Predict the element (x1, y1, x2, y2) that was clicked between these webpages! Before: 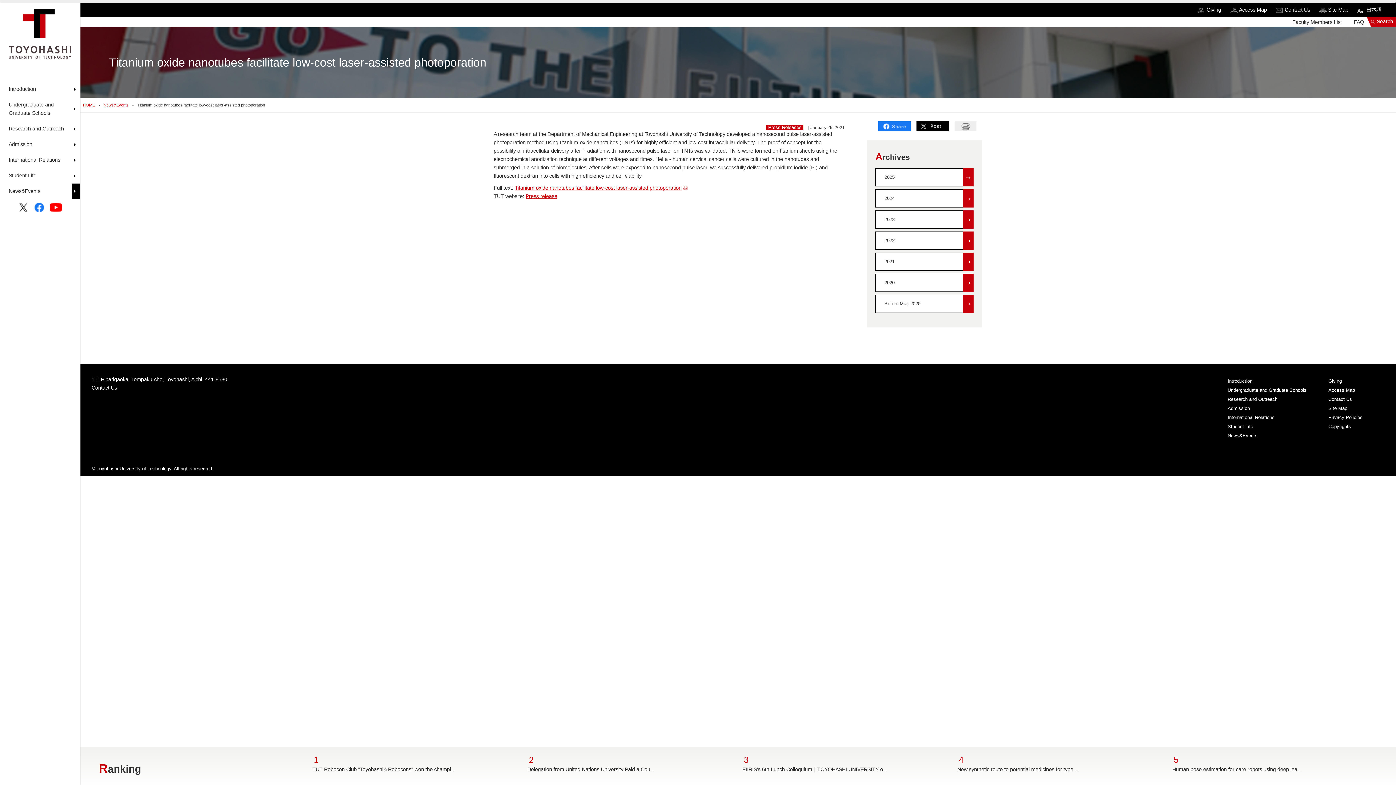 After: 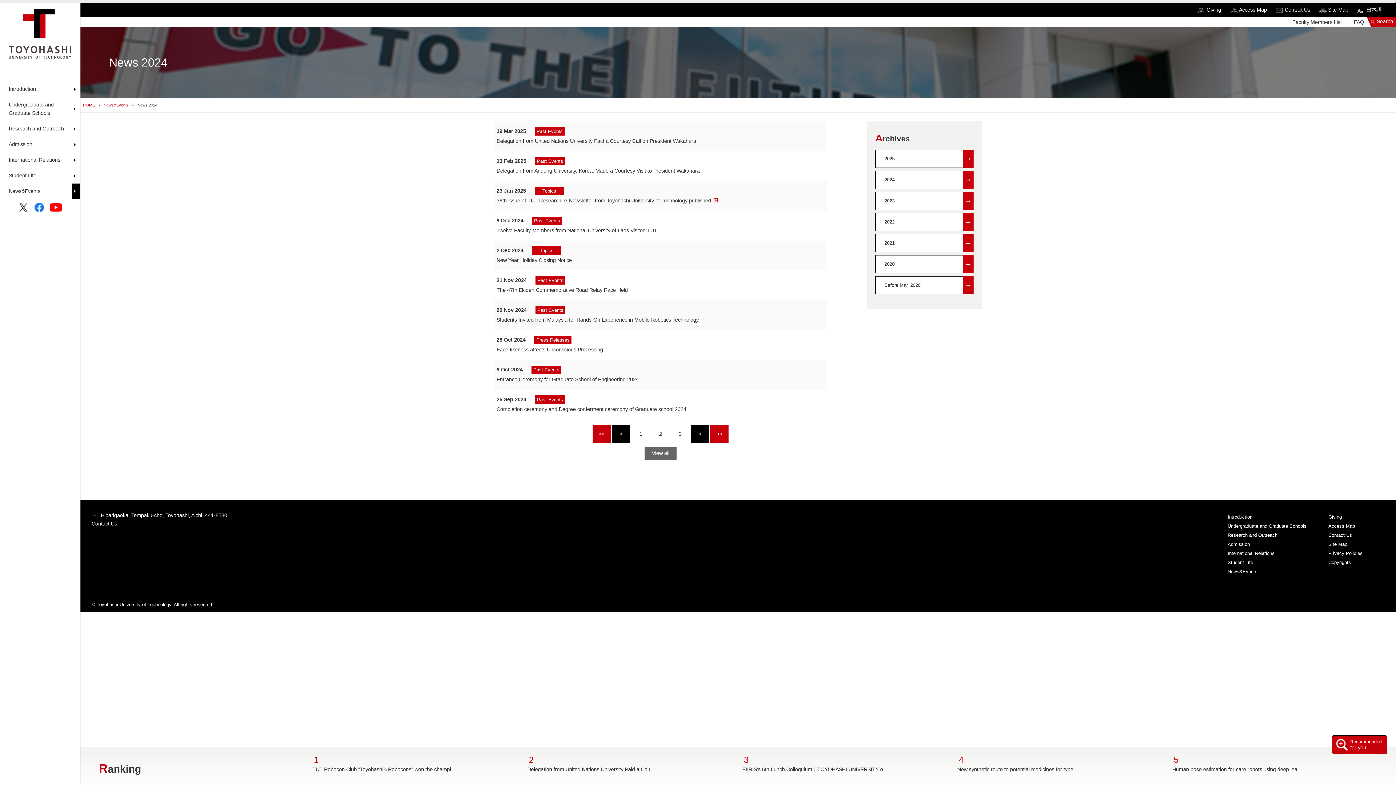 Action: label: 2024
→ bbox: (875, 189, 973, 207)